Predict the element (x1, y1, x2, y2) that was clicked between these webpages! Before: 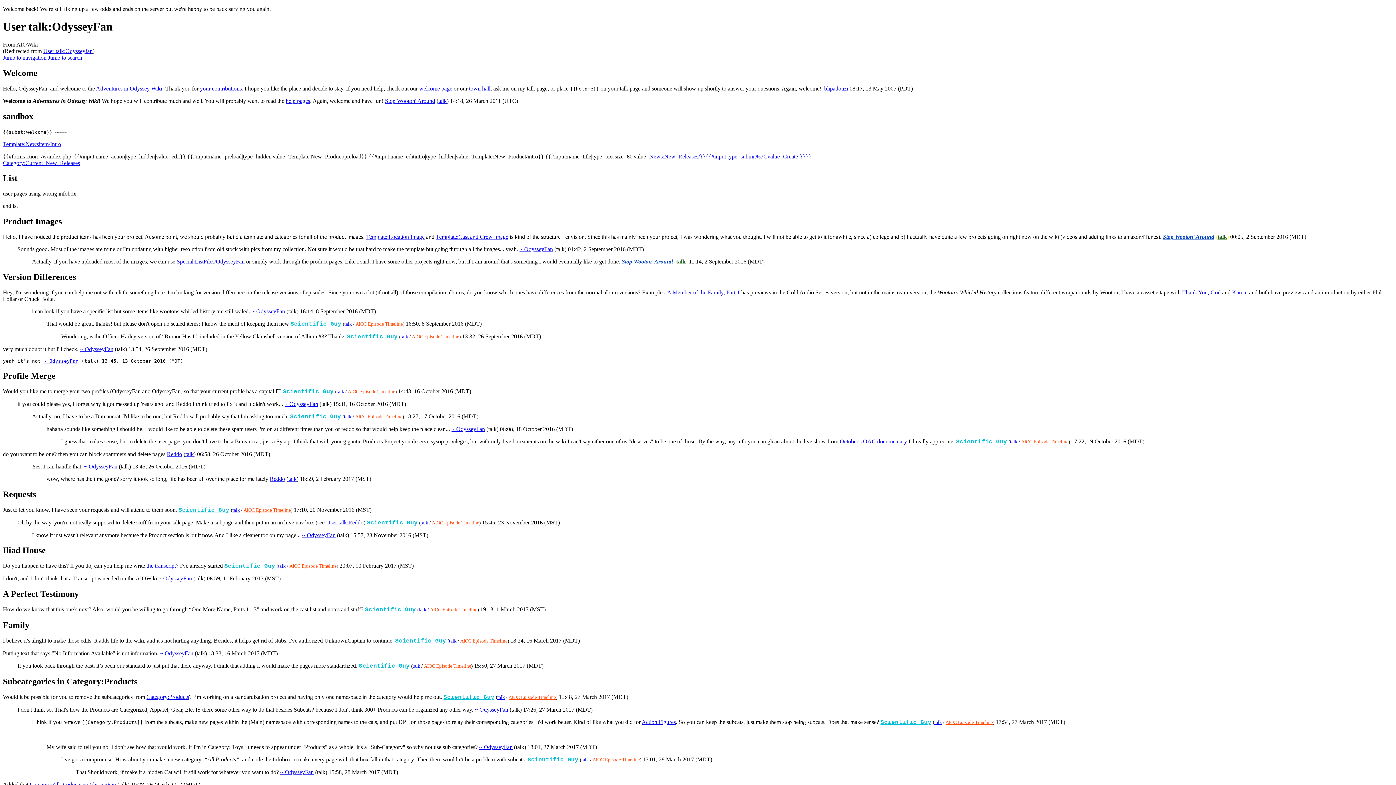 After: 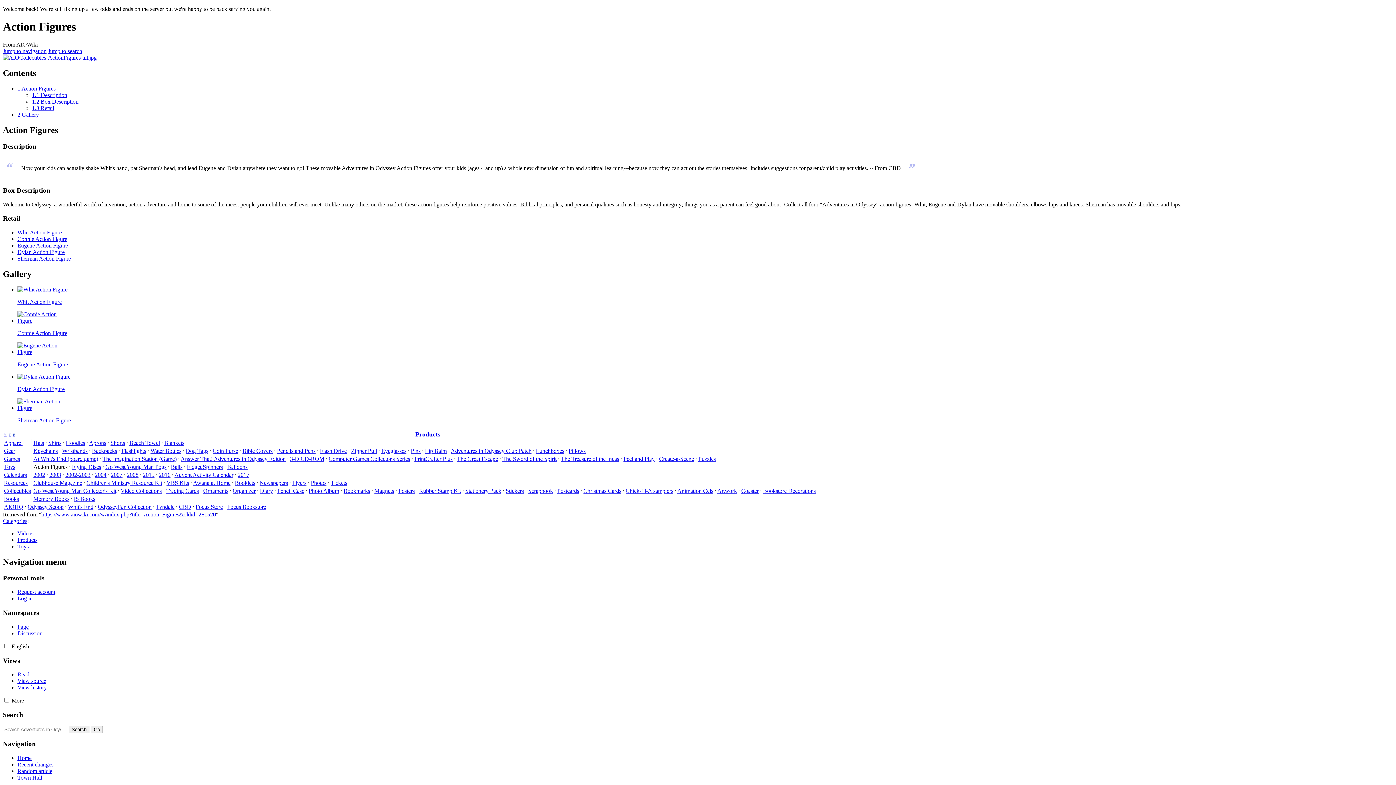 Action: label: Action Figures bbox: (641, 719, 676, 725)